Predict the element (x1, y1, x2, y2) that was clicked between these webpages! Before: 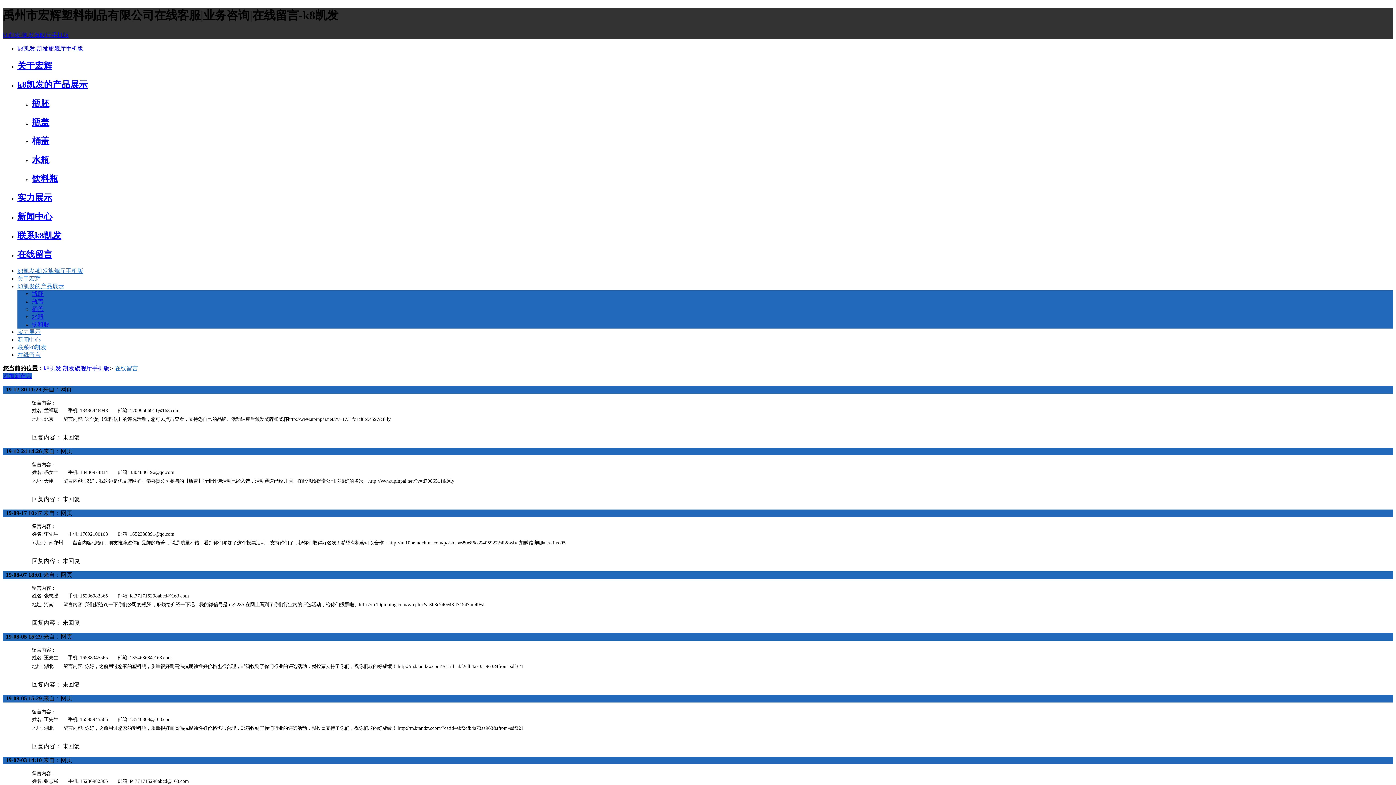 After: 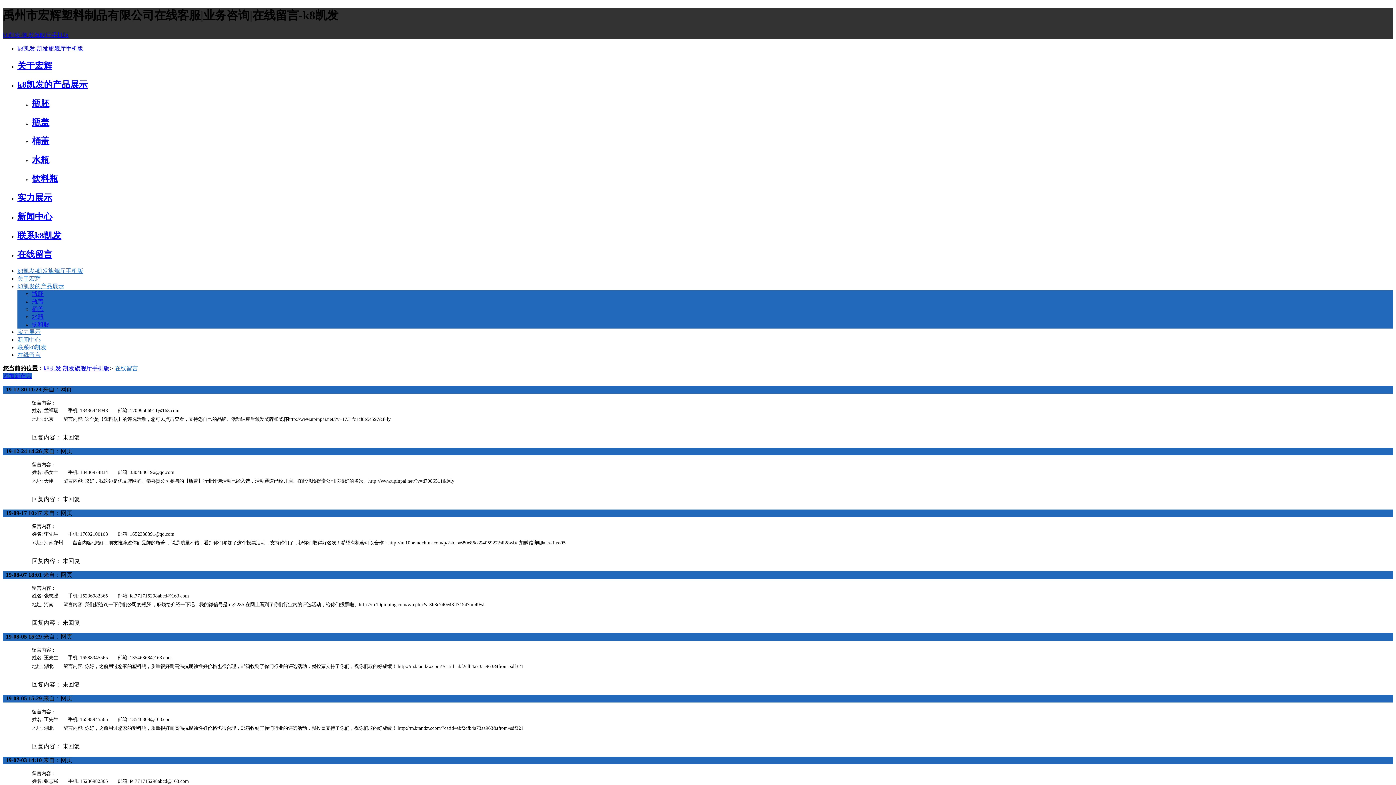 Action: label: 在线留言 bbox: (114, 365, 138, 371)